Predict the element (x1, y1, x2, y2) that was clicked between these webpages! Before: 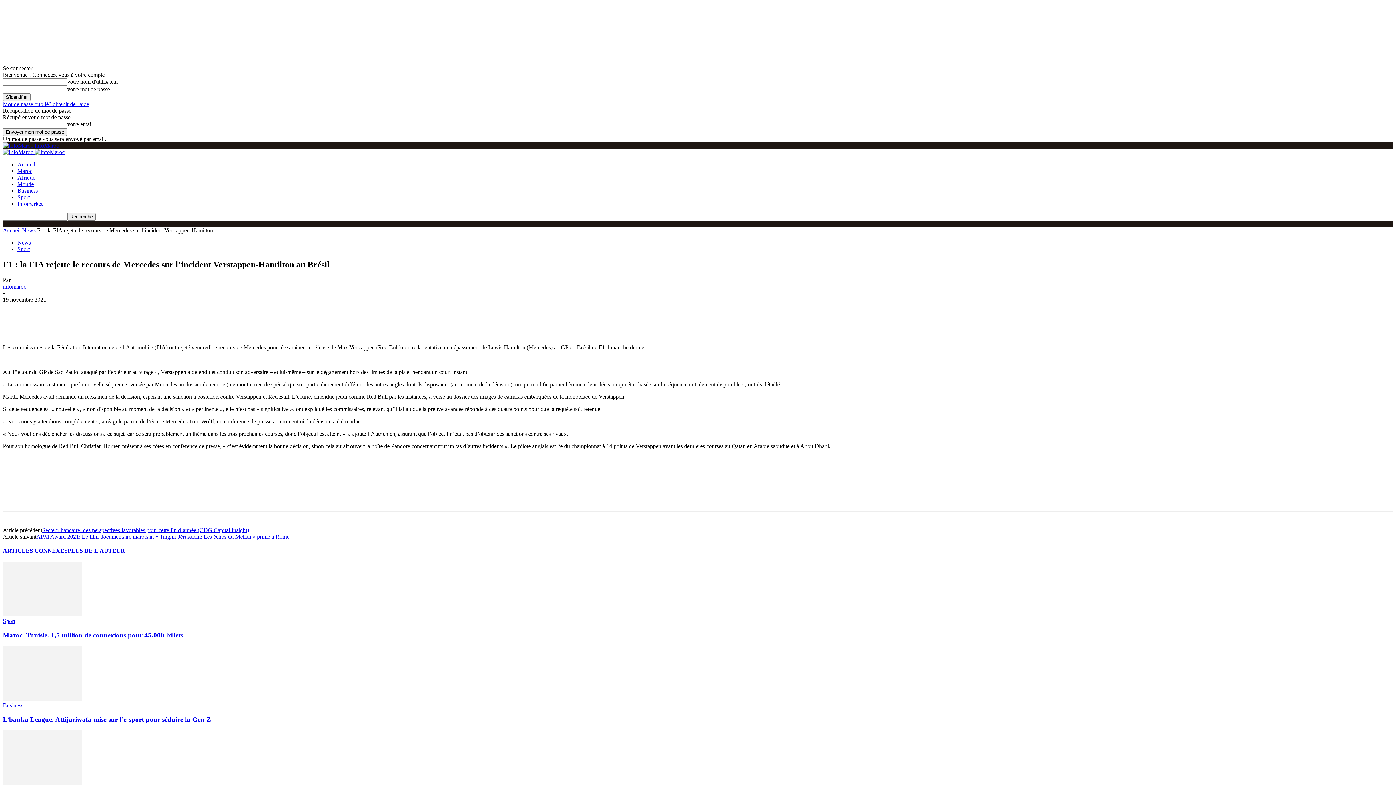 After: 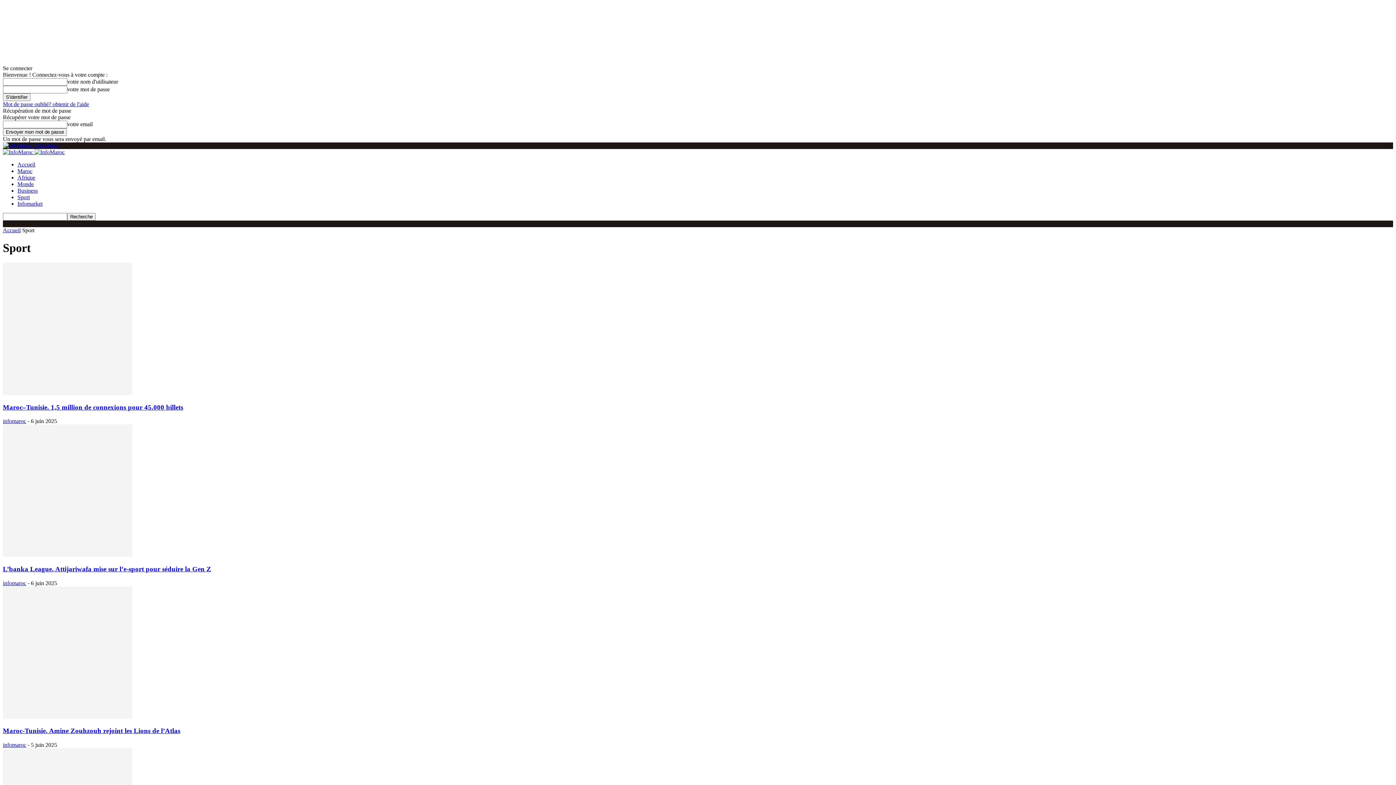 Action: bbox: (17, 246, 29, 252) label: Sport